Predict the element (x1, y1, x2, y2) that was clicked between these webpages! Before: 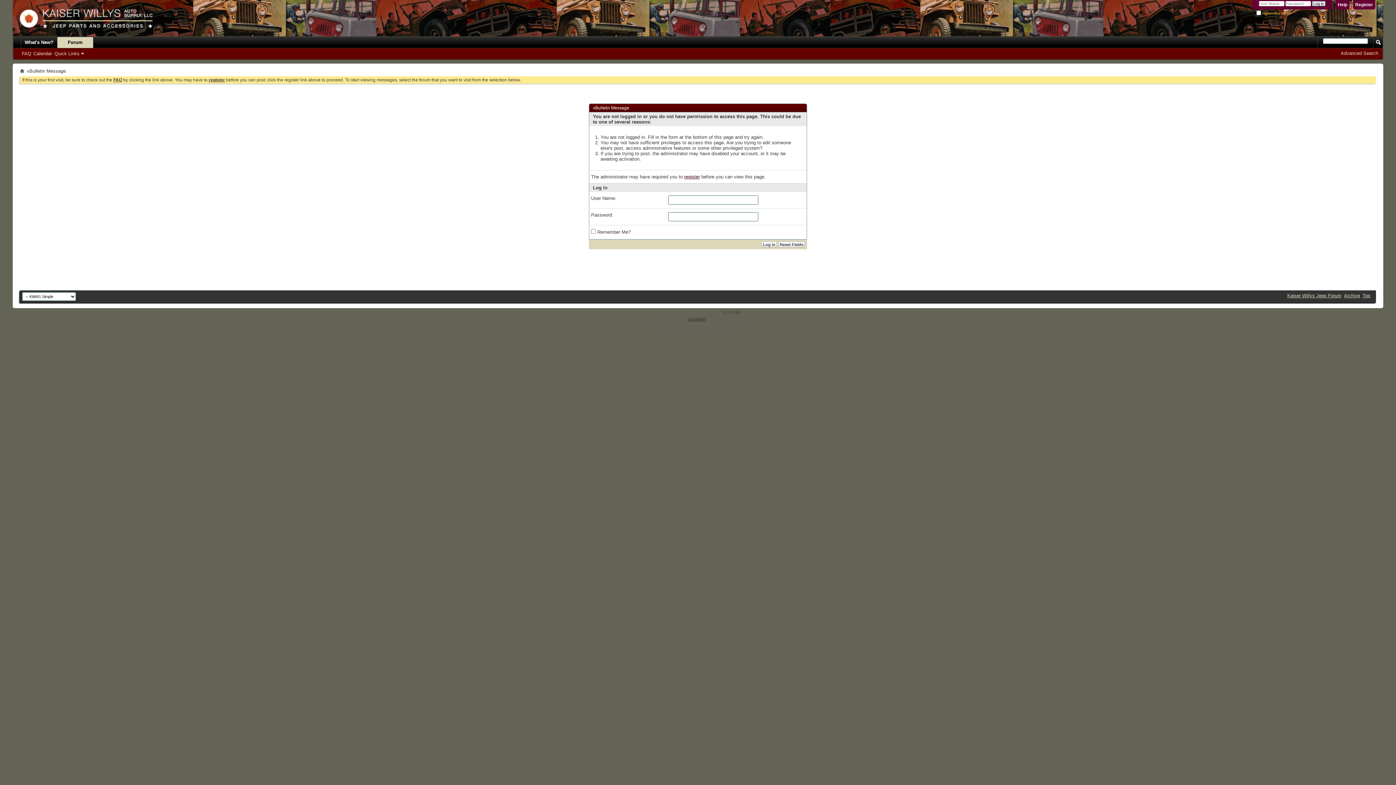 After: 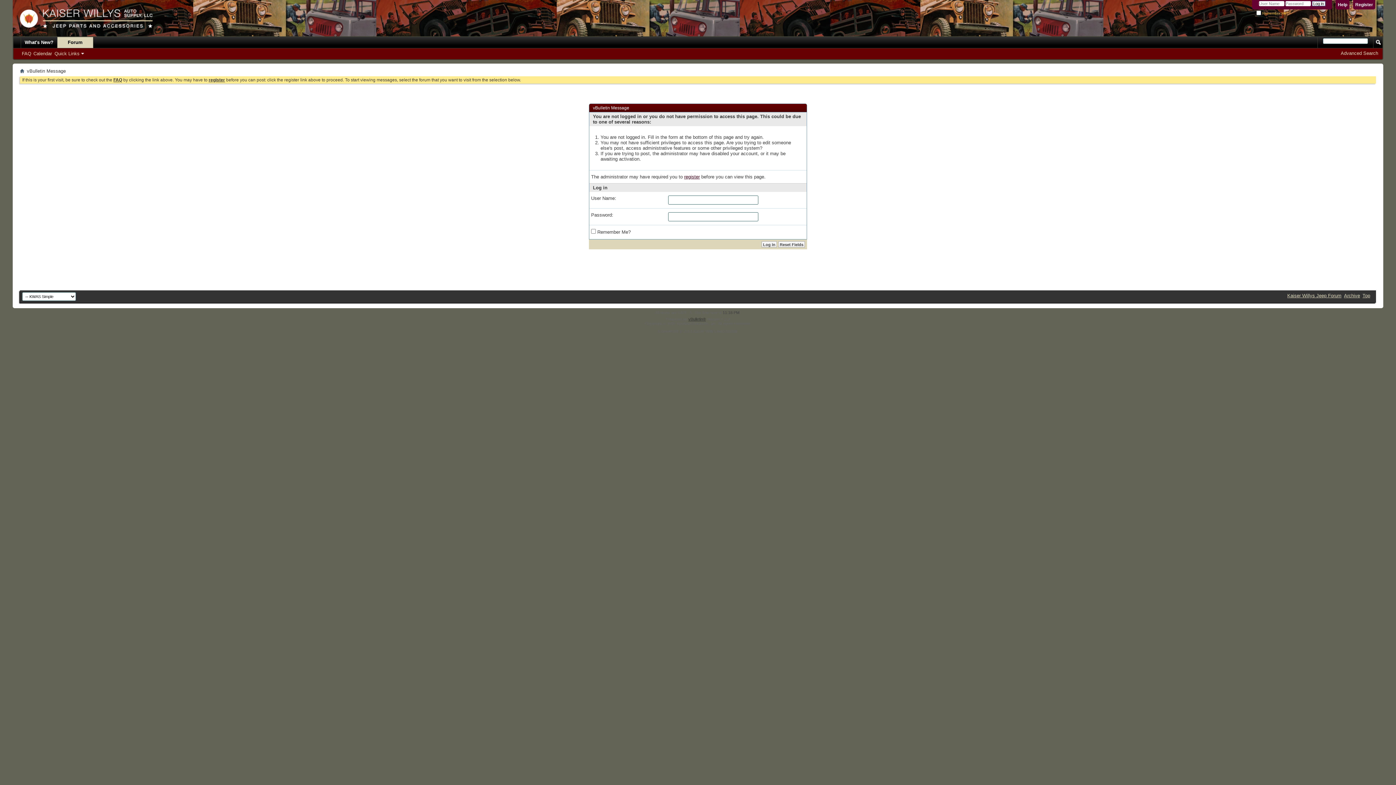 Action: label: Calendar bbox: (32, 50, 53, 56)